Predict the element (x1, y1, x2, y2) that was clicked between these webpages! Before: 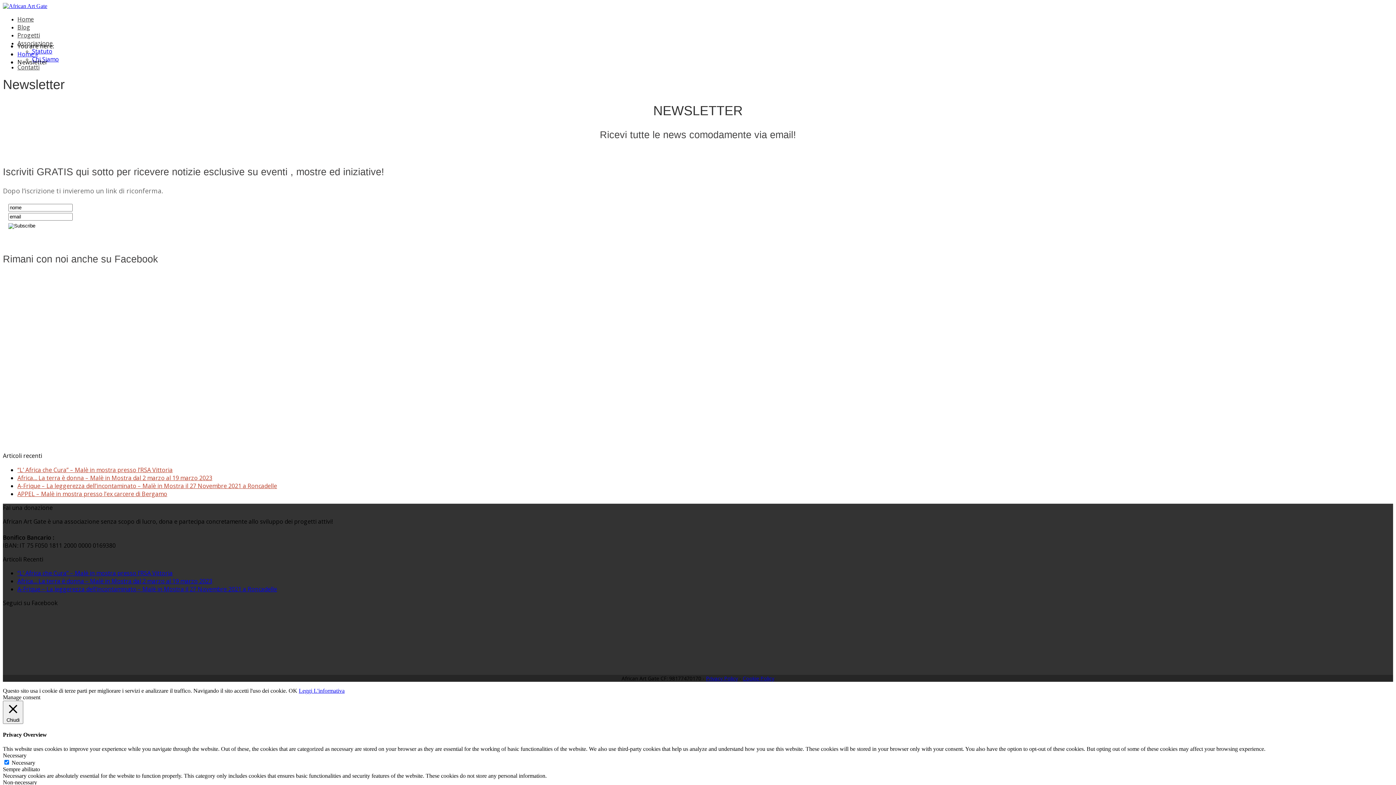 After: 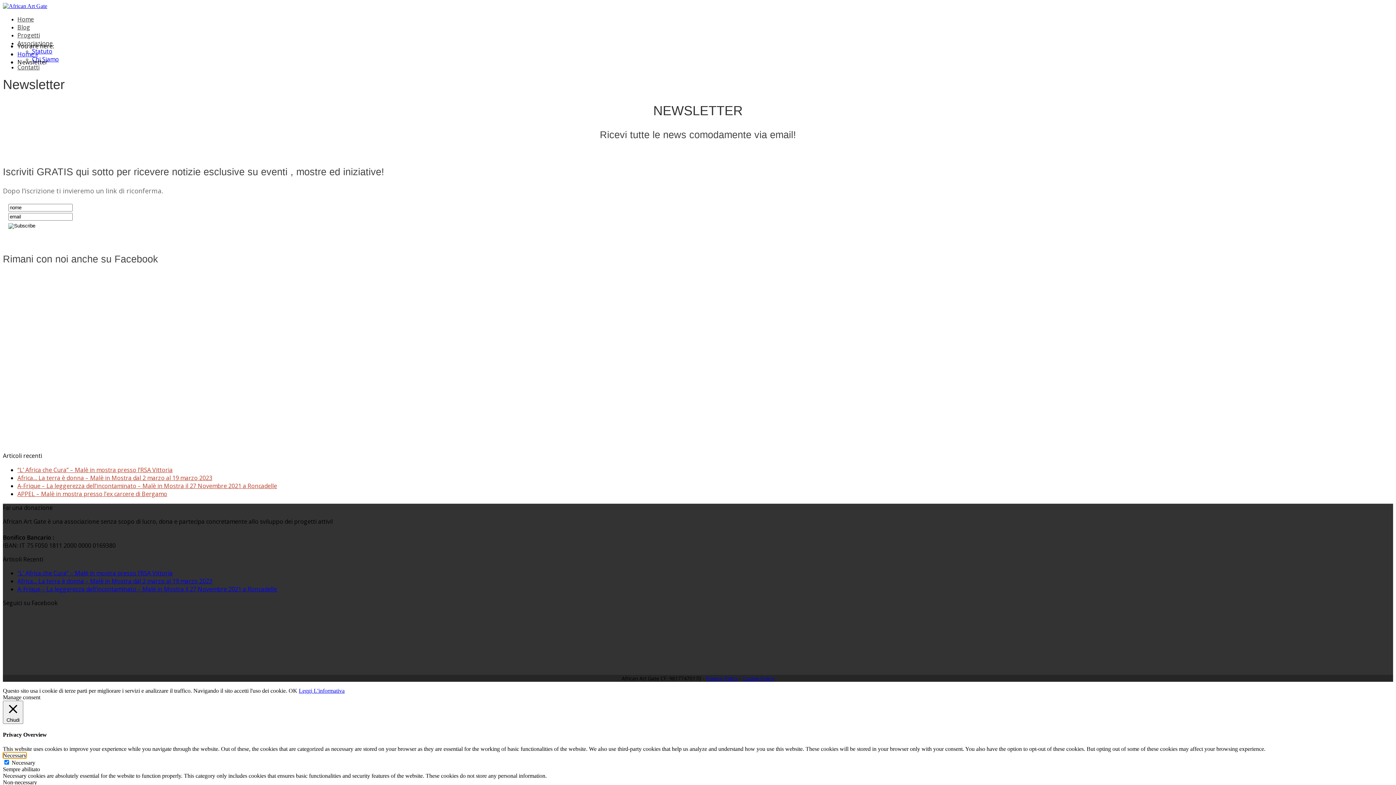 Action: bbox: (2, 752, 26, 758) label: Necessary